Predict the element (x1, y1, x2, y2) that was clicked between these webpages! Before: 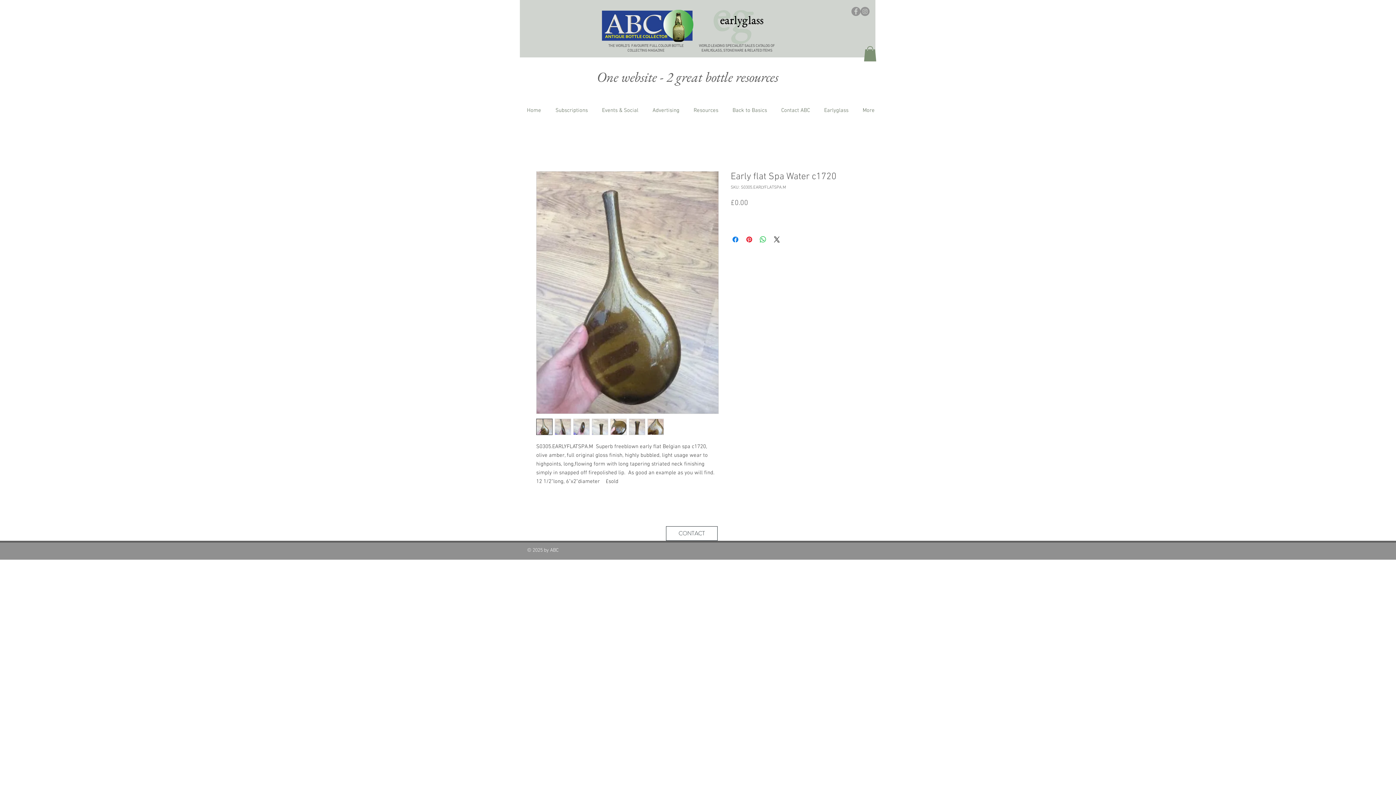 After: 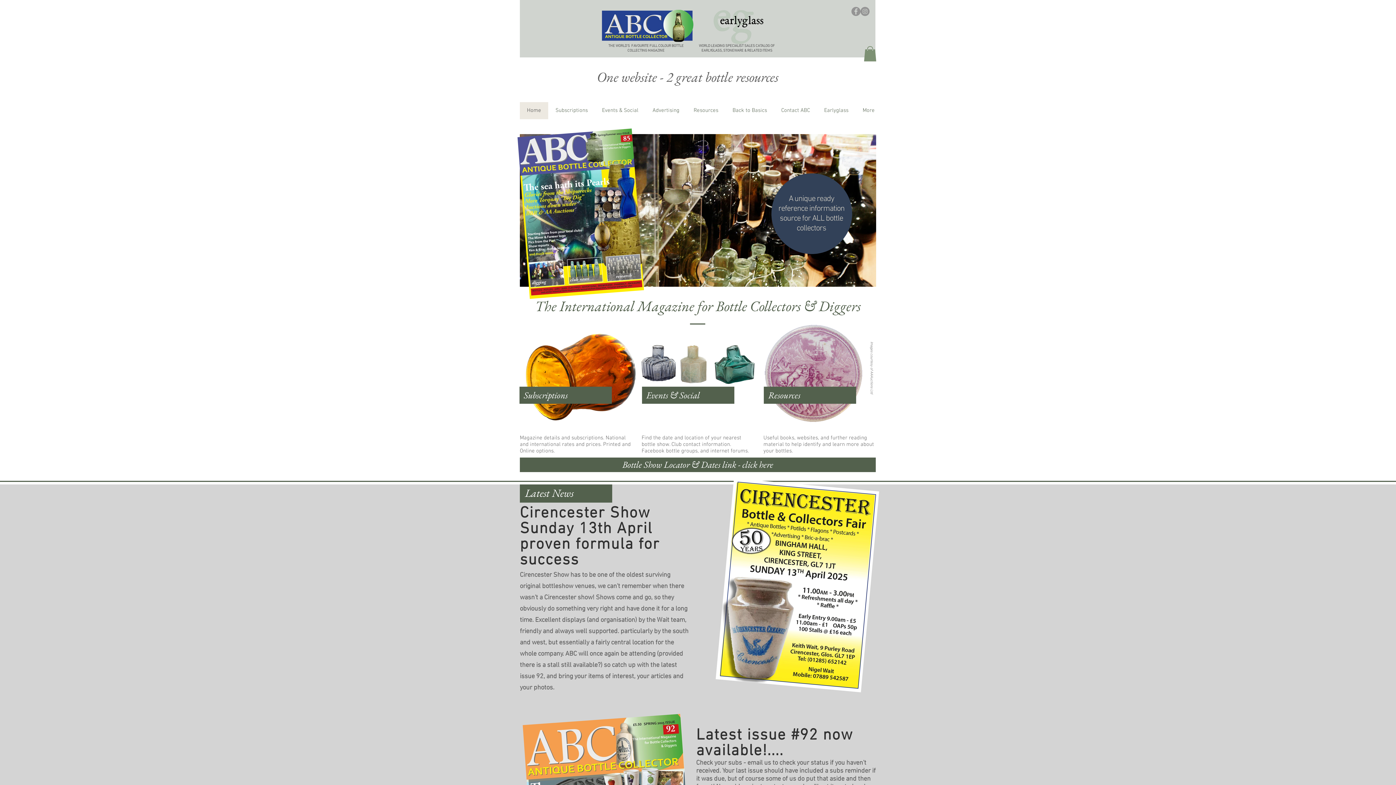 Action: bbox: (601, 9, 693, 42)